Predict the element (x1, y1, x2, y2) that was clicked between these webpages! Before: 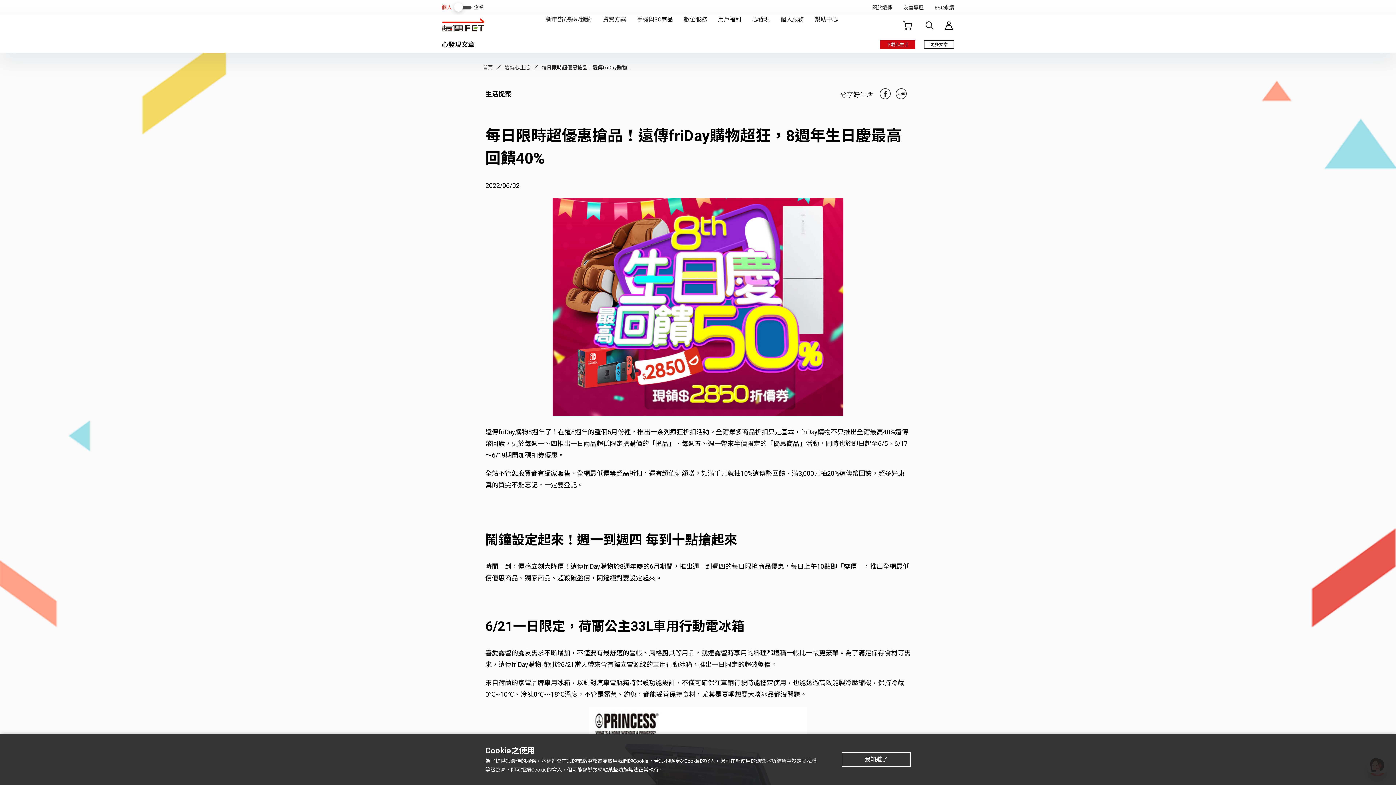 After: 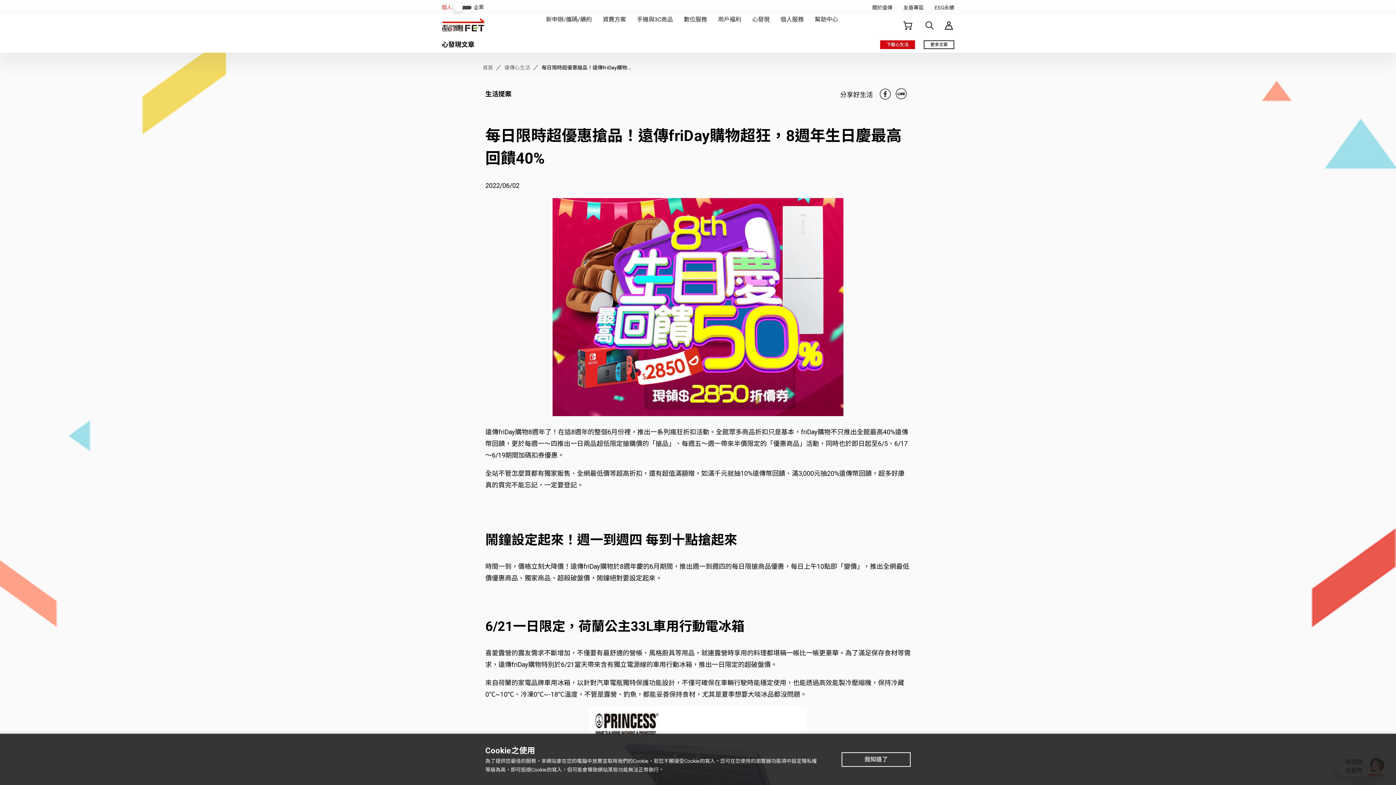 Action: bbox: (878, 87, 894, 101)